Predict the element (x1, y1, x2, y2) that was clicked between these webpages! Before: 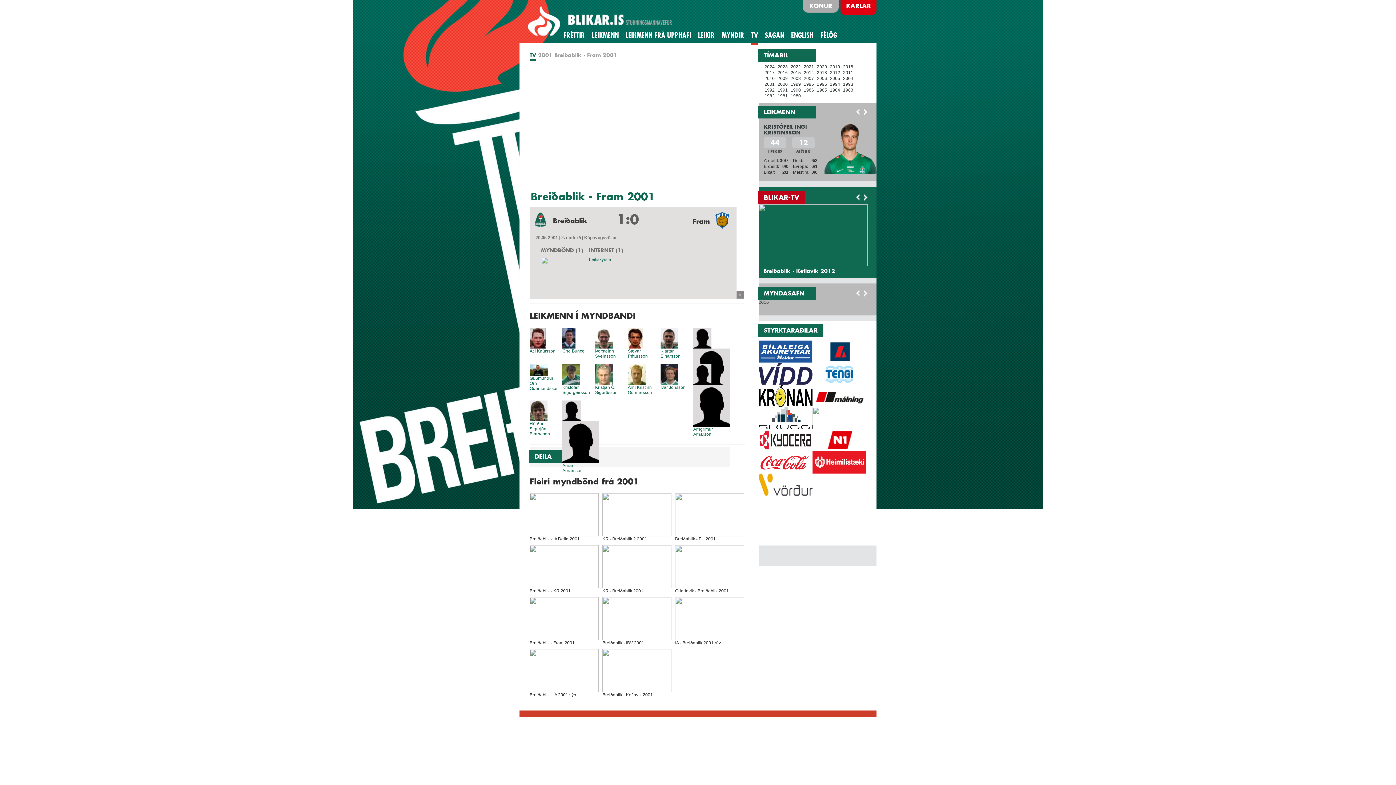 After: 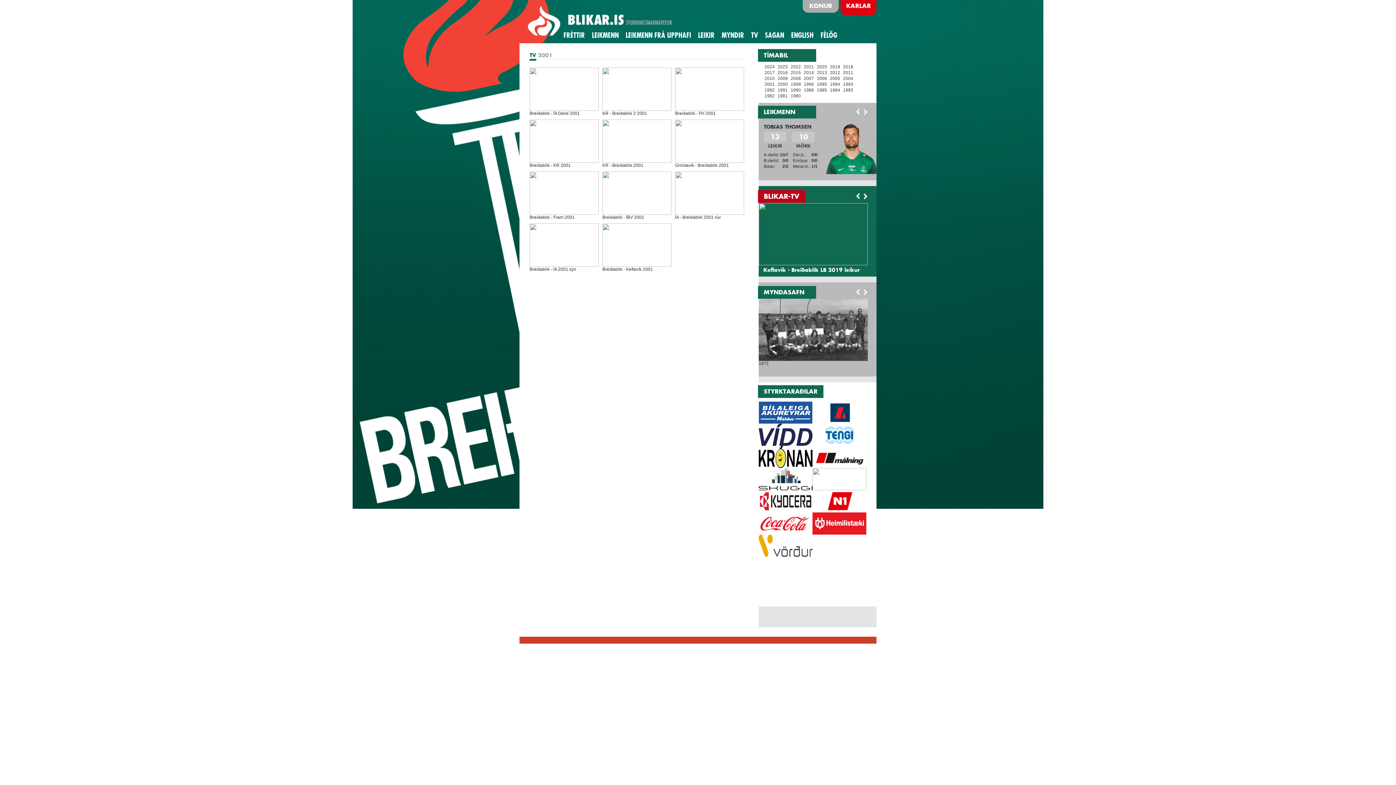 Action: bbox: (764, 81, 774, 86) label: 2001